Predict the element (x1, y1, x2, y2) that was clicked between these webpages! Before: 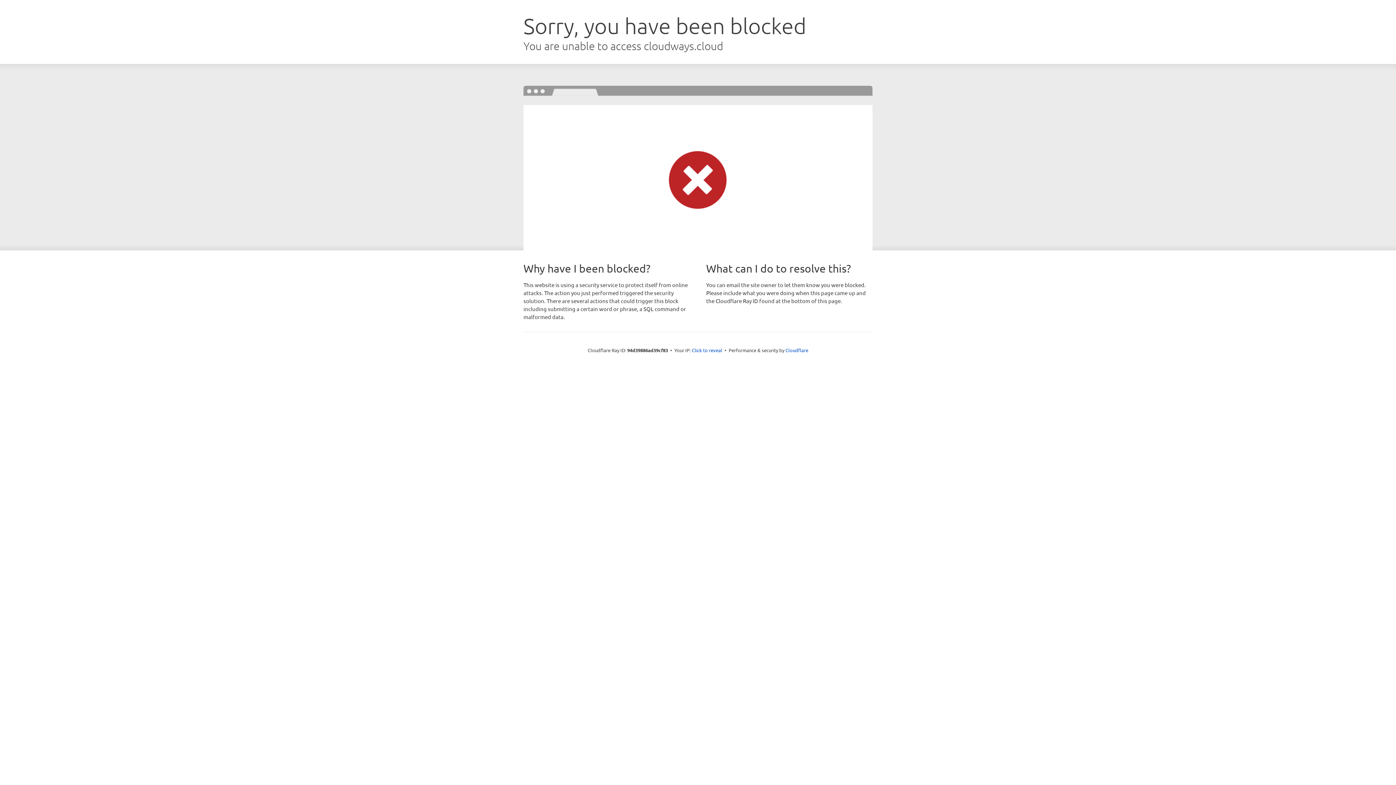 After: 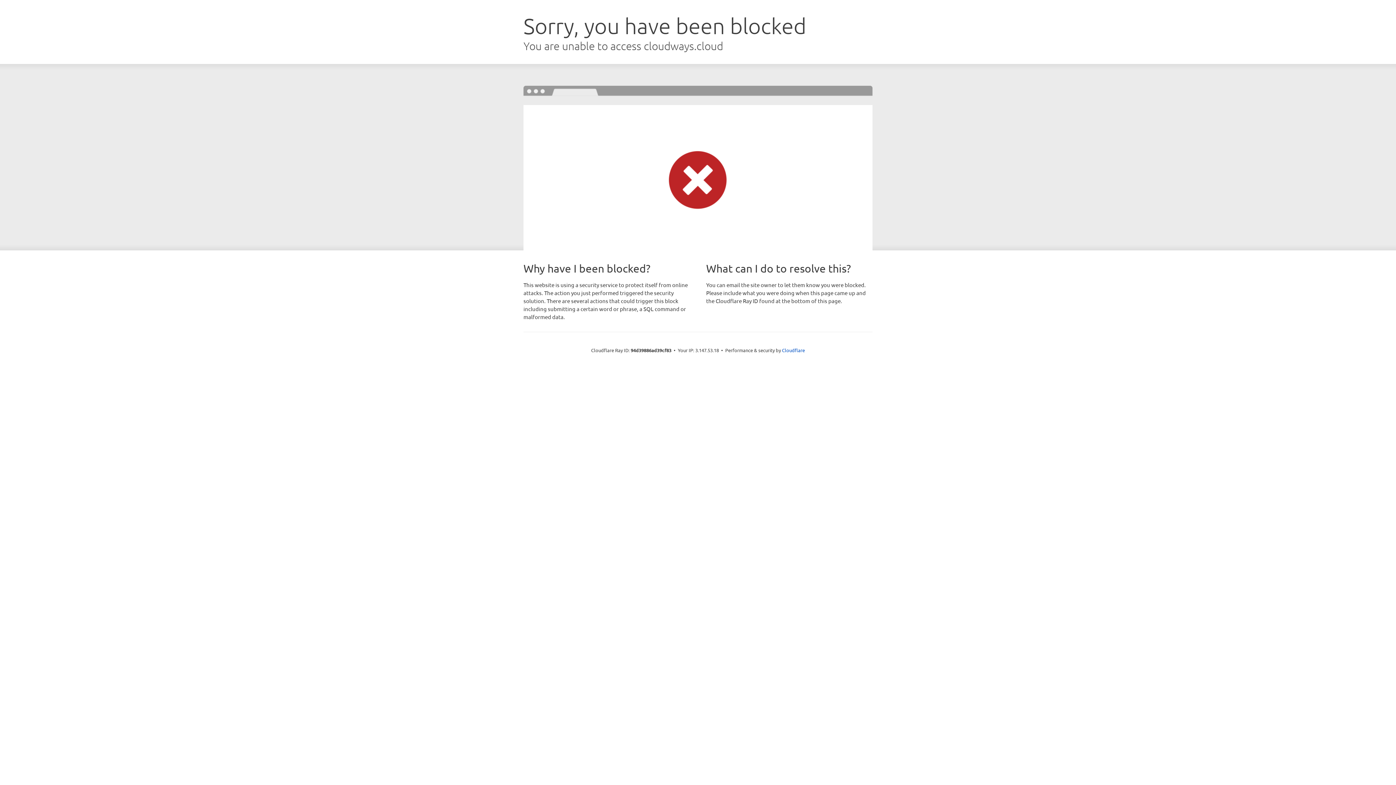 Action: label: Click to reveal bbox: (692, 346, 722, 353)